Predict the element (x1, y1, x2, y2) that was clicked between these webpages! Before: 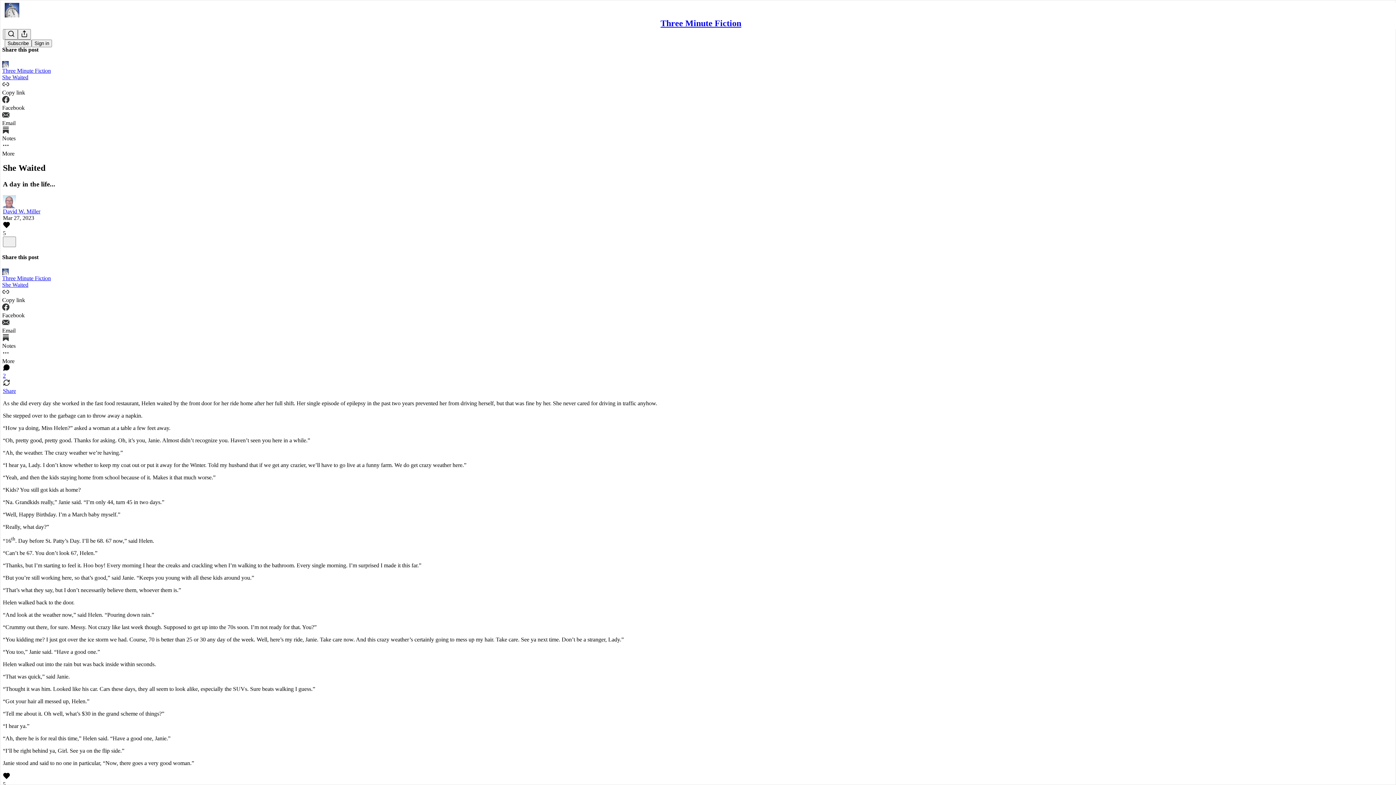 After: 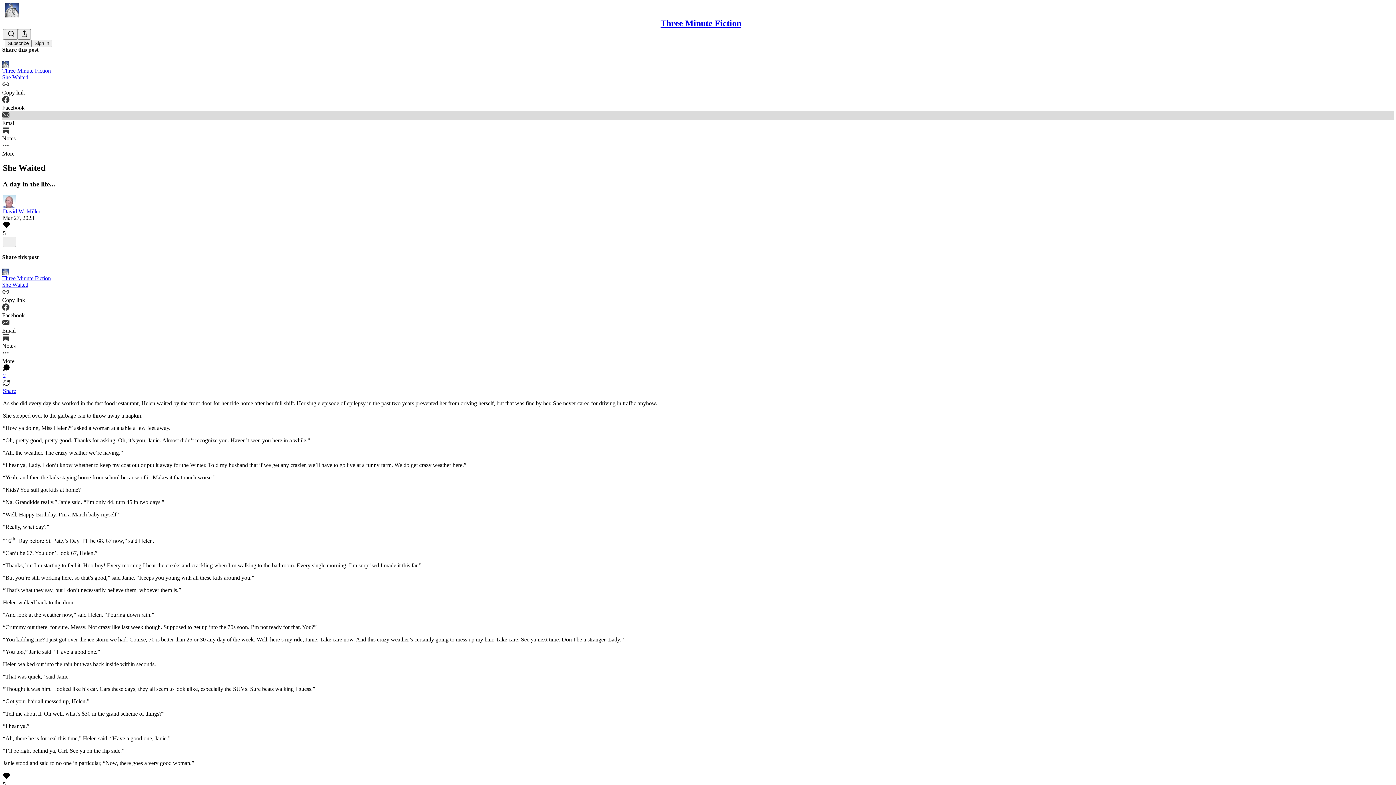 Action: bbox: (2, 111, 1394, 126) label: Email